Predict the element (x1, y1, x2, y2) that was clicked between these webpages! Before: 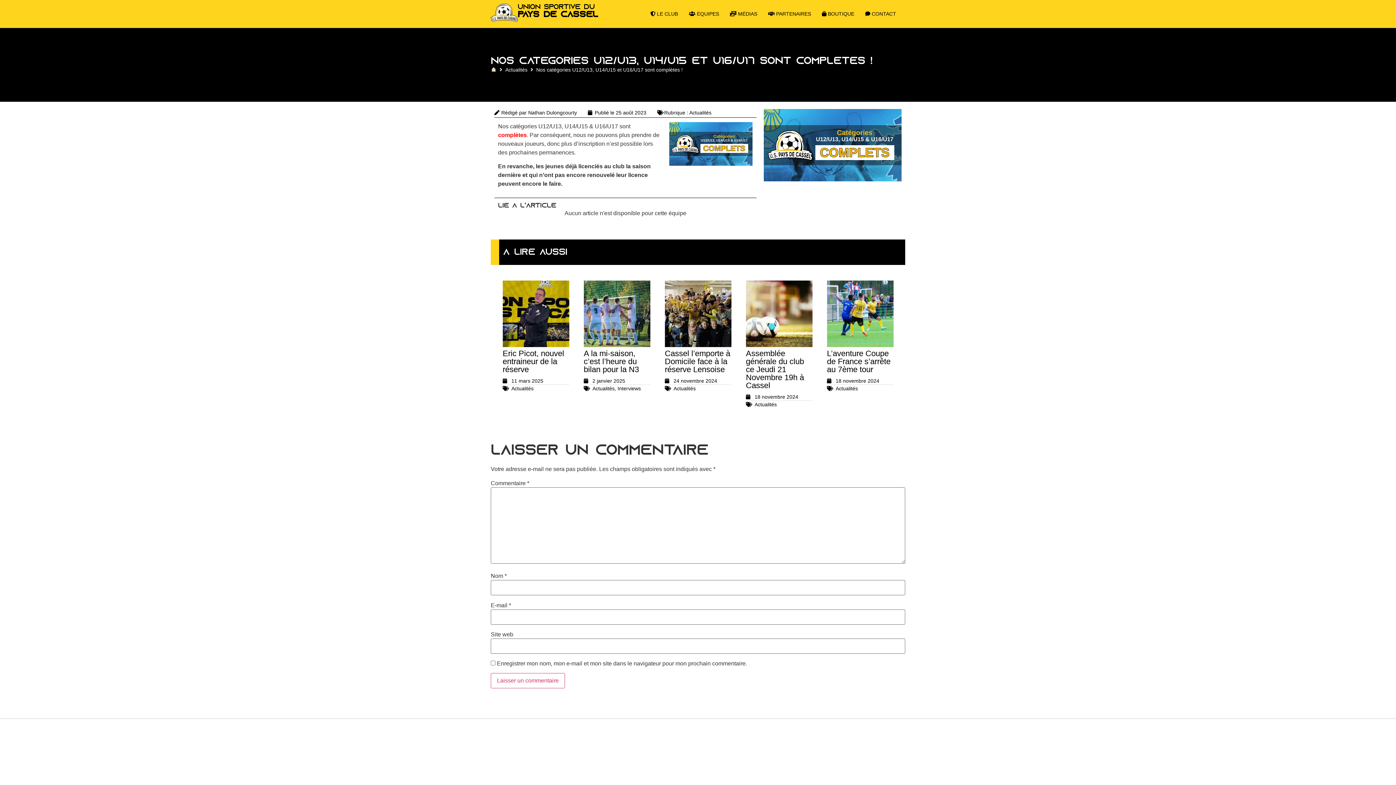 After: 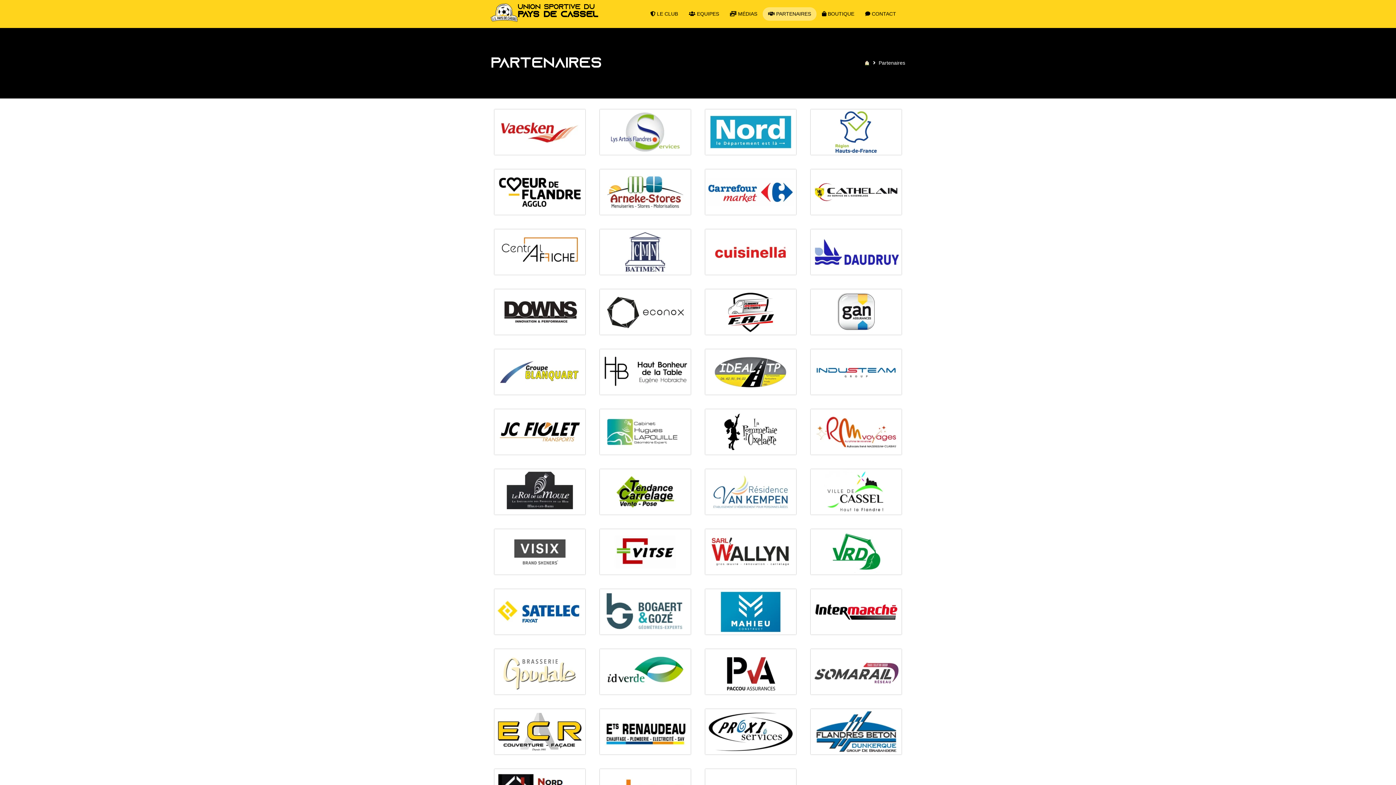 Action: bbox: (762, 7, 816, 20) label:  PARTENAIRES